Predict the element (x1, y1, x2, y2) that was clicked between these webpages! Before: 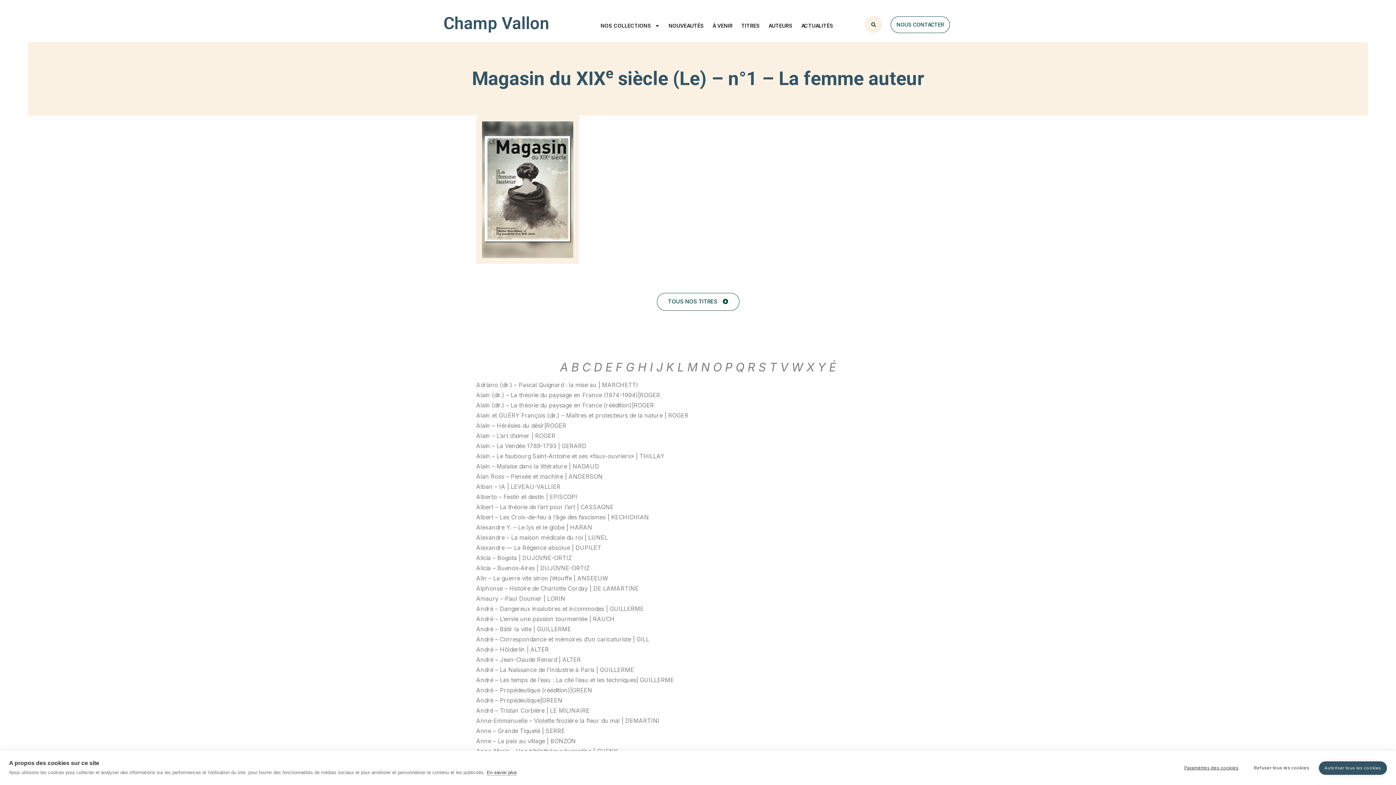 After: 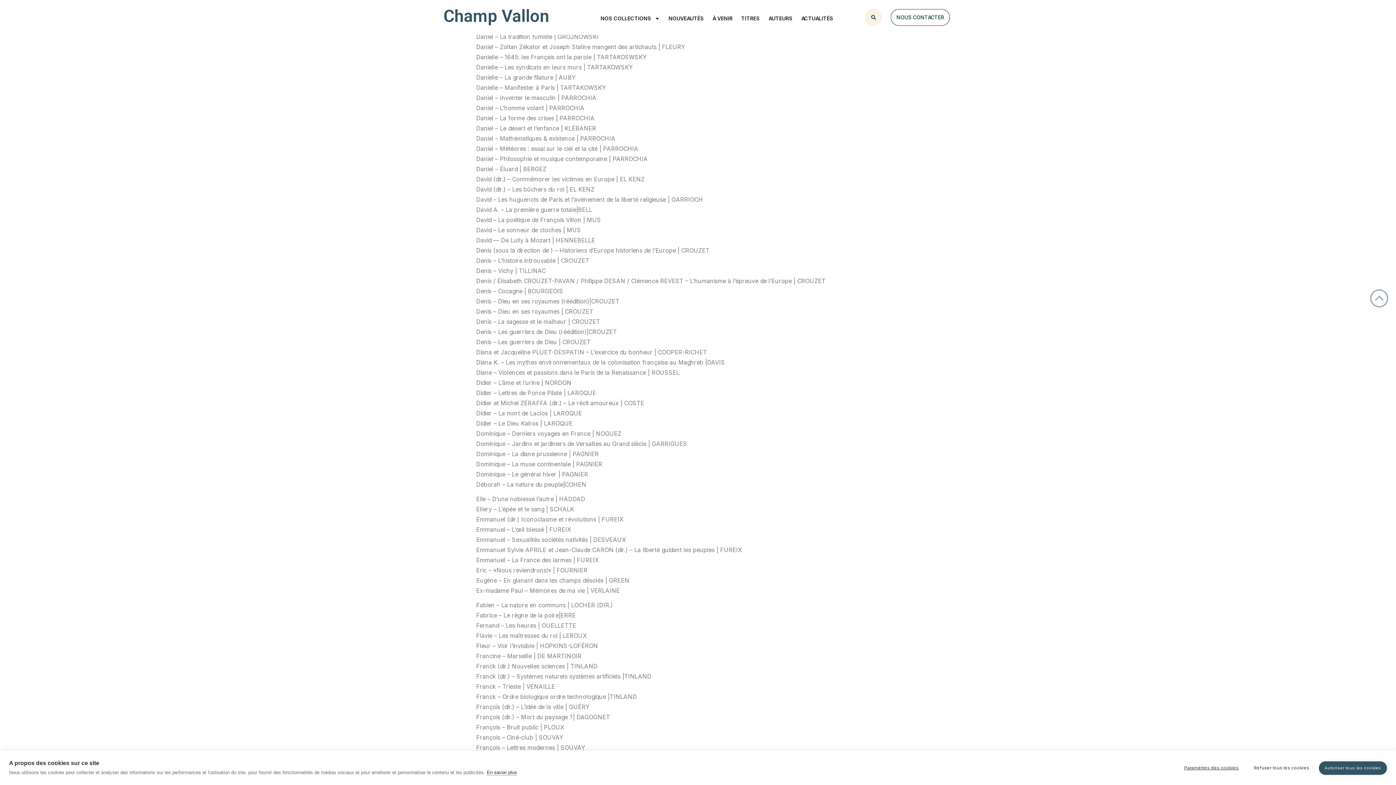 Action: bbox: (593, 359, 603, 376) label: D